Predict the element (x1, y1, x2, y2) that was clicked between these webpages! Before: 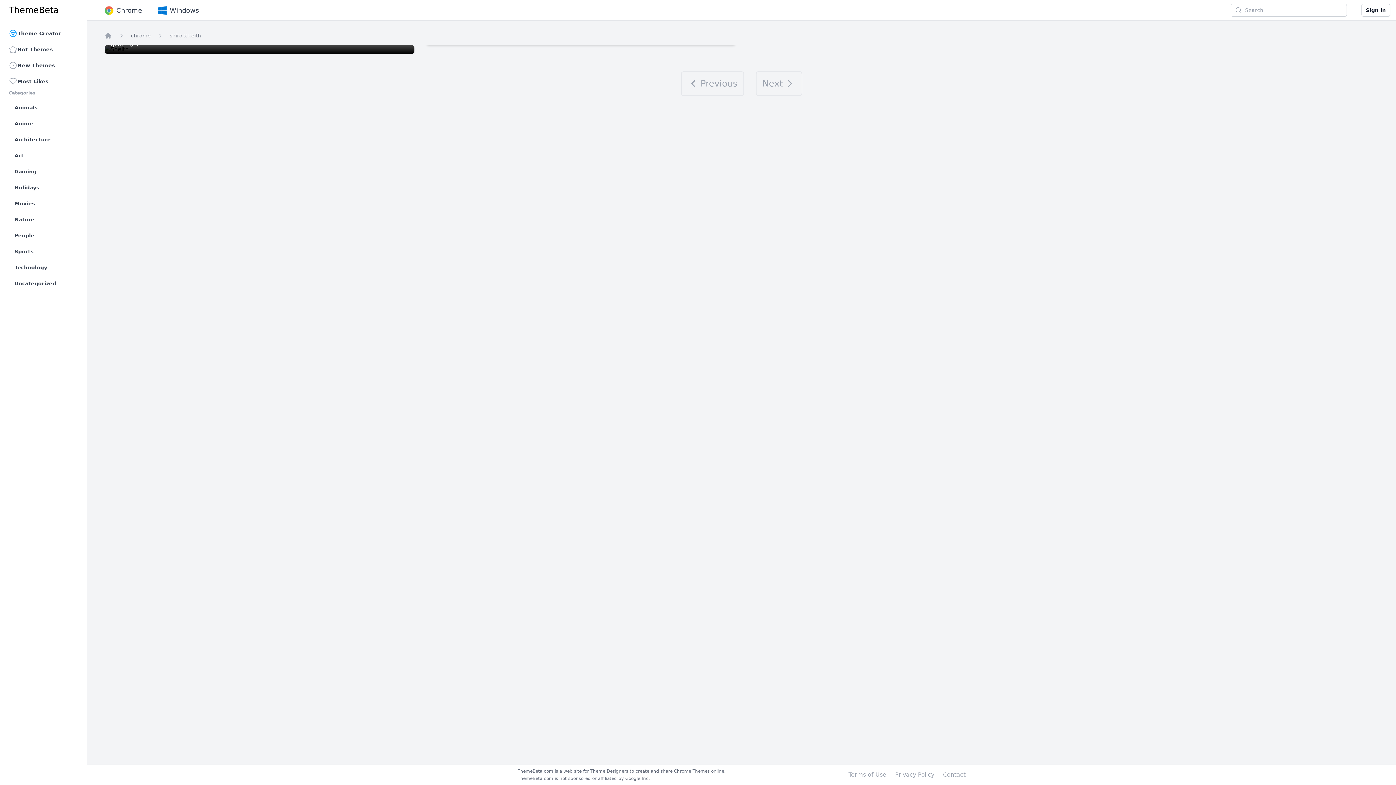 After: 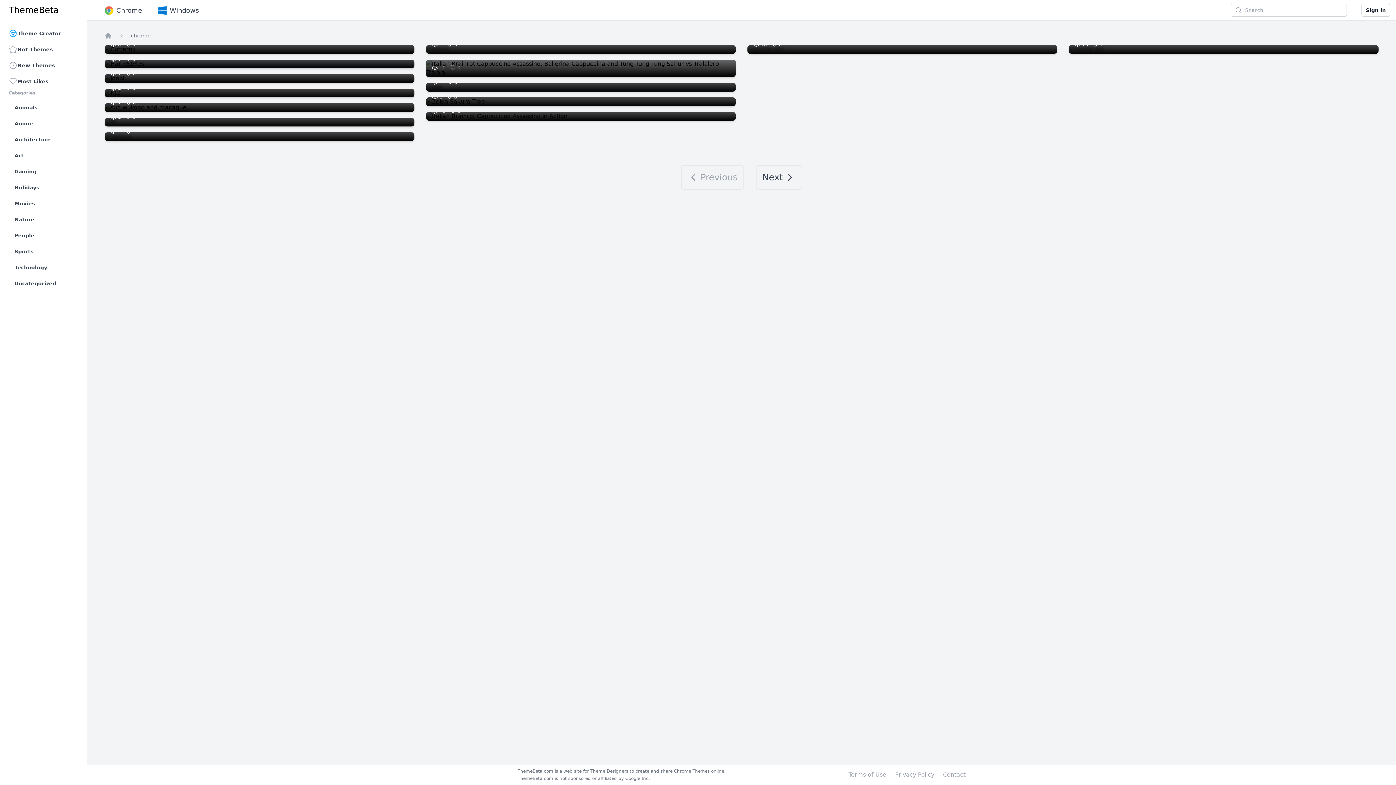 Action: label: New Themes bbox: (5, 58, 81, 72)